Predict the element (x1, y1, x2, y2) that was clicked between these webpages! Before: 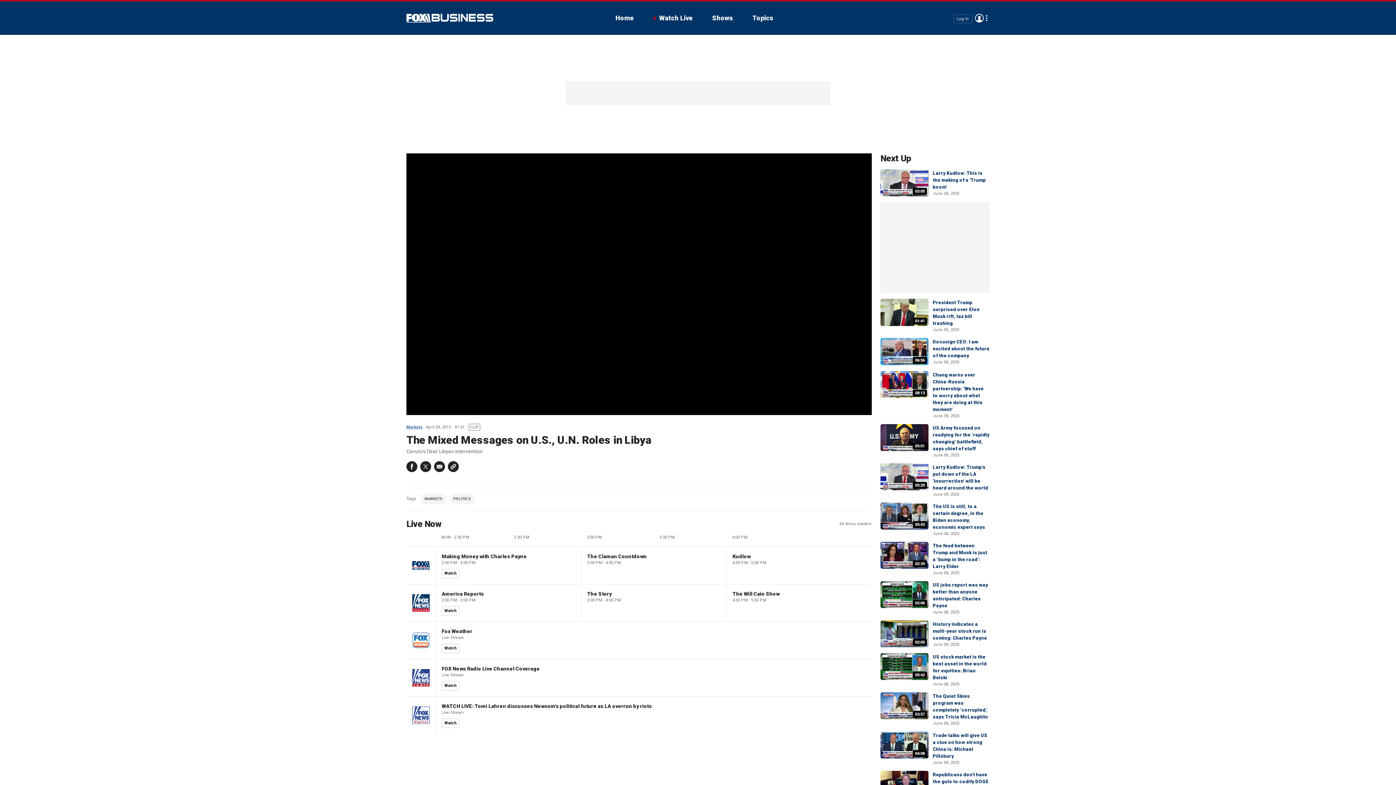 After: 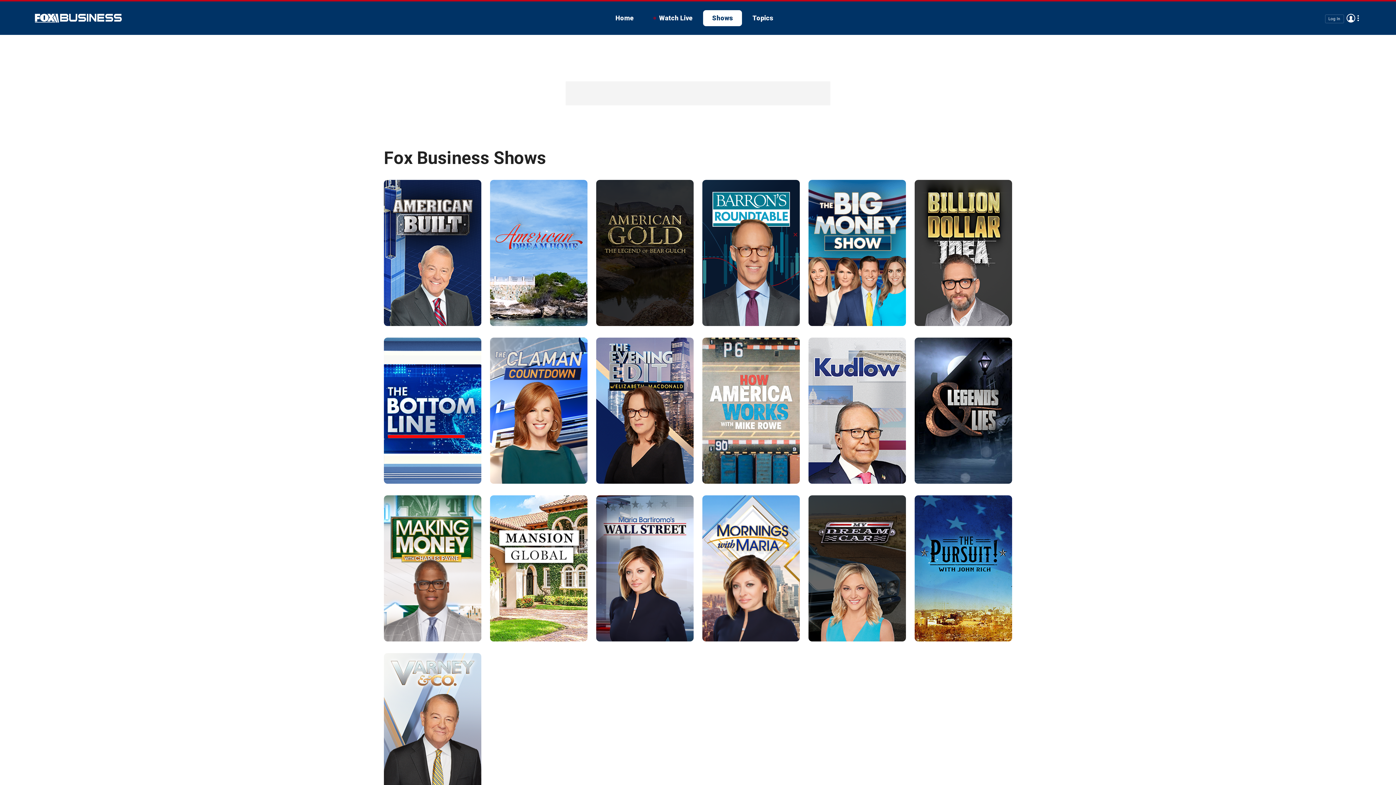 Action: bbox: (703, 10, 742, 26) label: Shows